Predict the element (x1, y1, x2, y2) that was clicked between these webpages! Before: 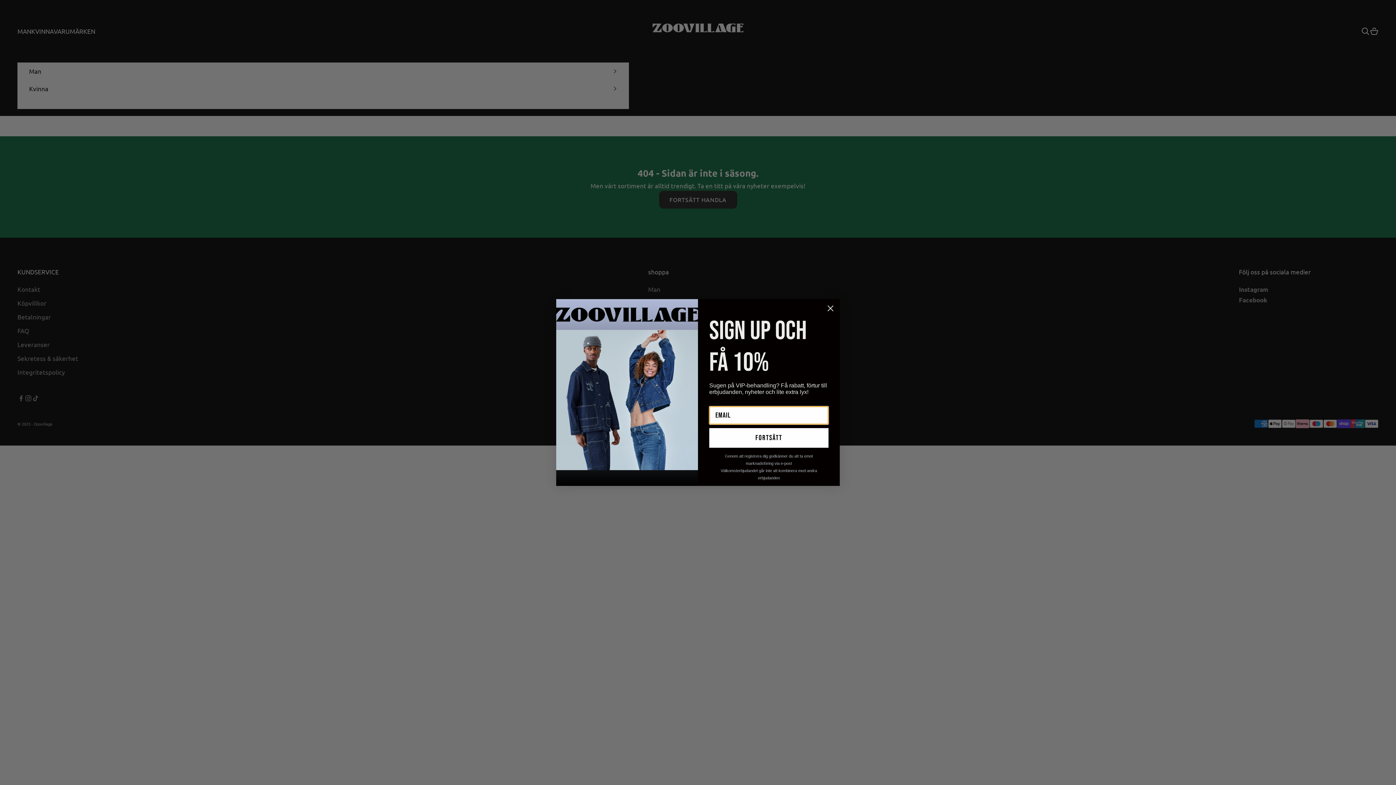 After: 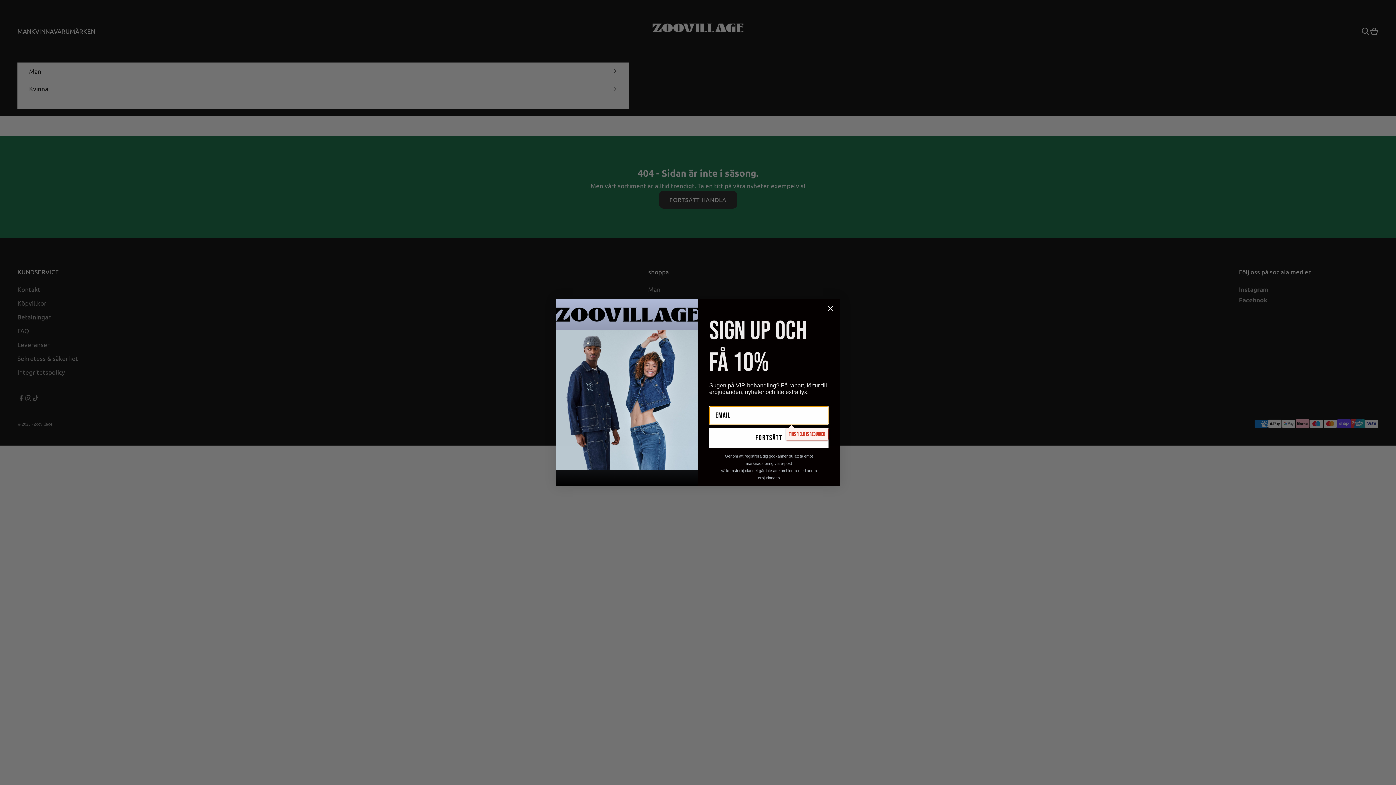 Action: bbox: (709, 428, 828, 448) label: Fortsätt